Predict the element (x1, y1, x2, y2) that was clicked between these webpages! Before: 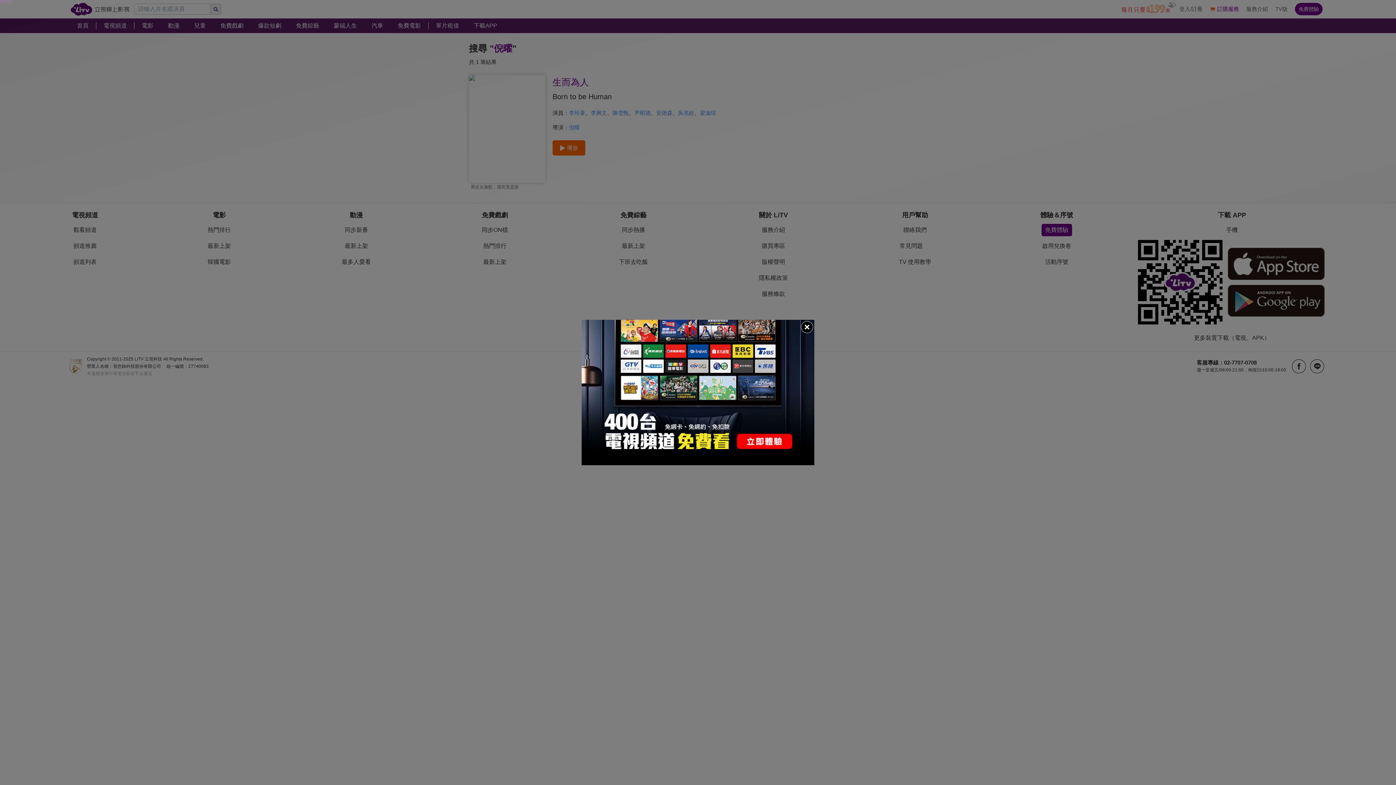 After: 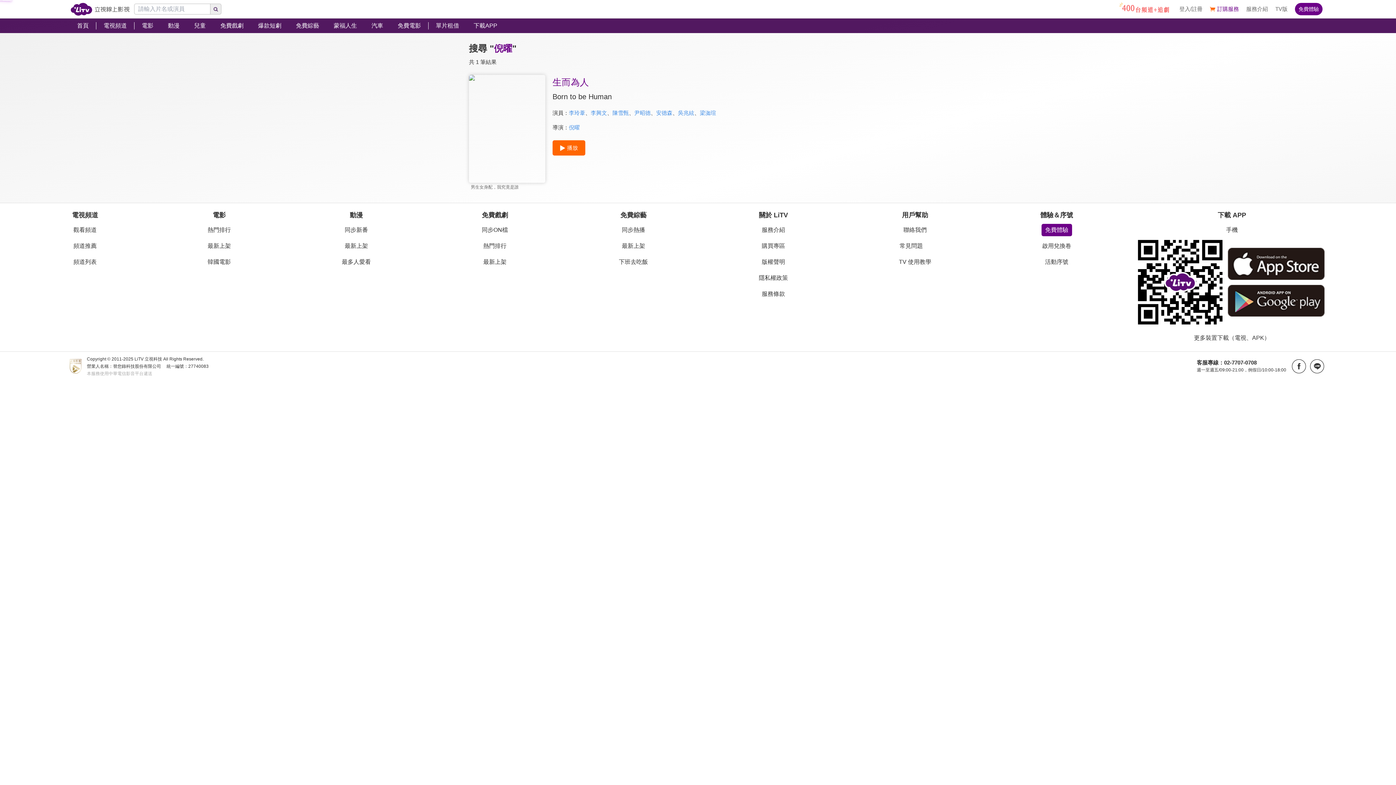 Action: bbox: (800, 320, 814, 334)